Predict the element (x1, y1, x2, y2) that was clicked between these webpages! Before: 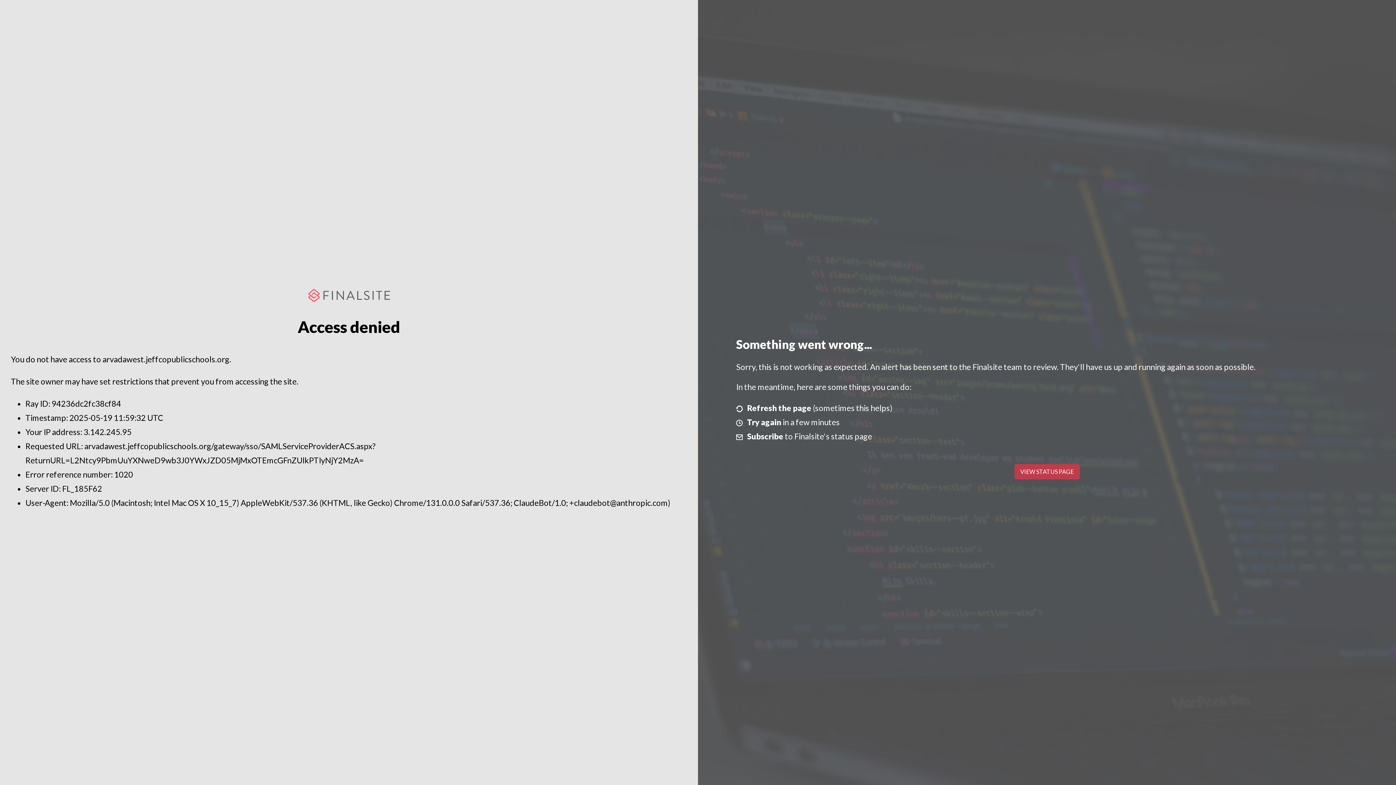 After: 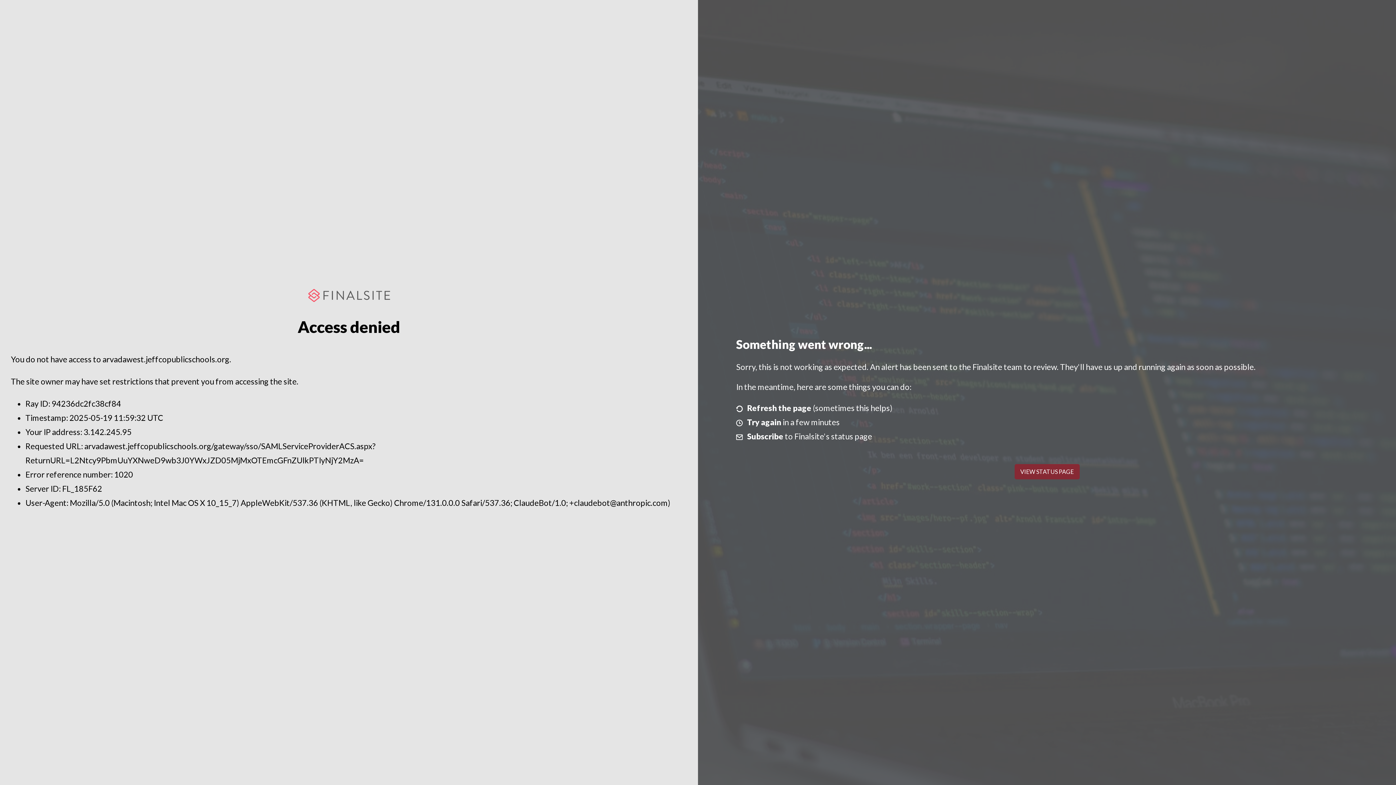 Action: bbox: (1014, 464, 1079, 479) label: VIEW STATUS PAGE